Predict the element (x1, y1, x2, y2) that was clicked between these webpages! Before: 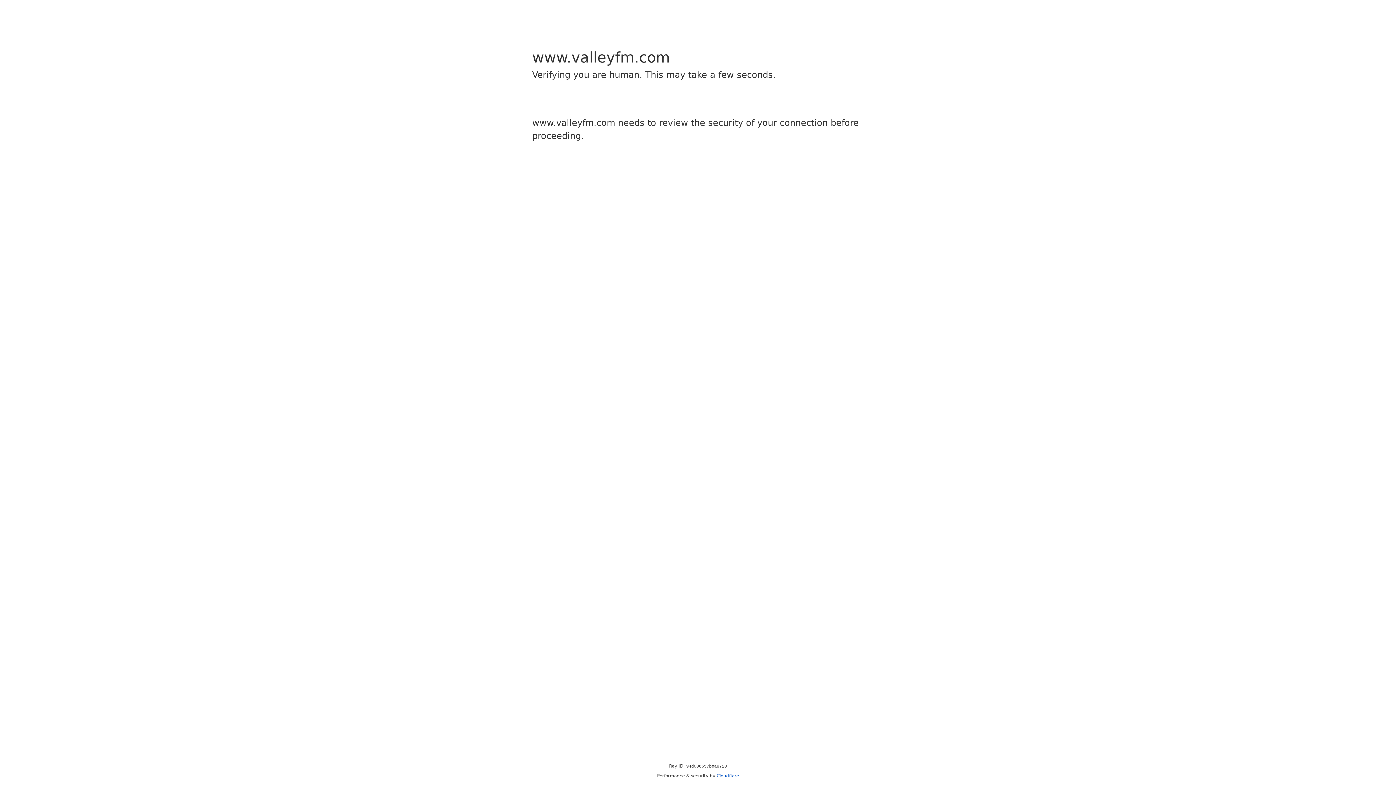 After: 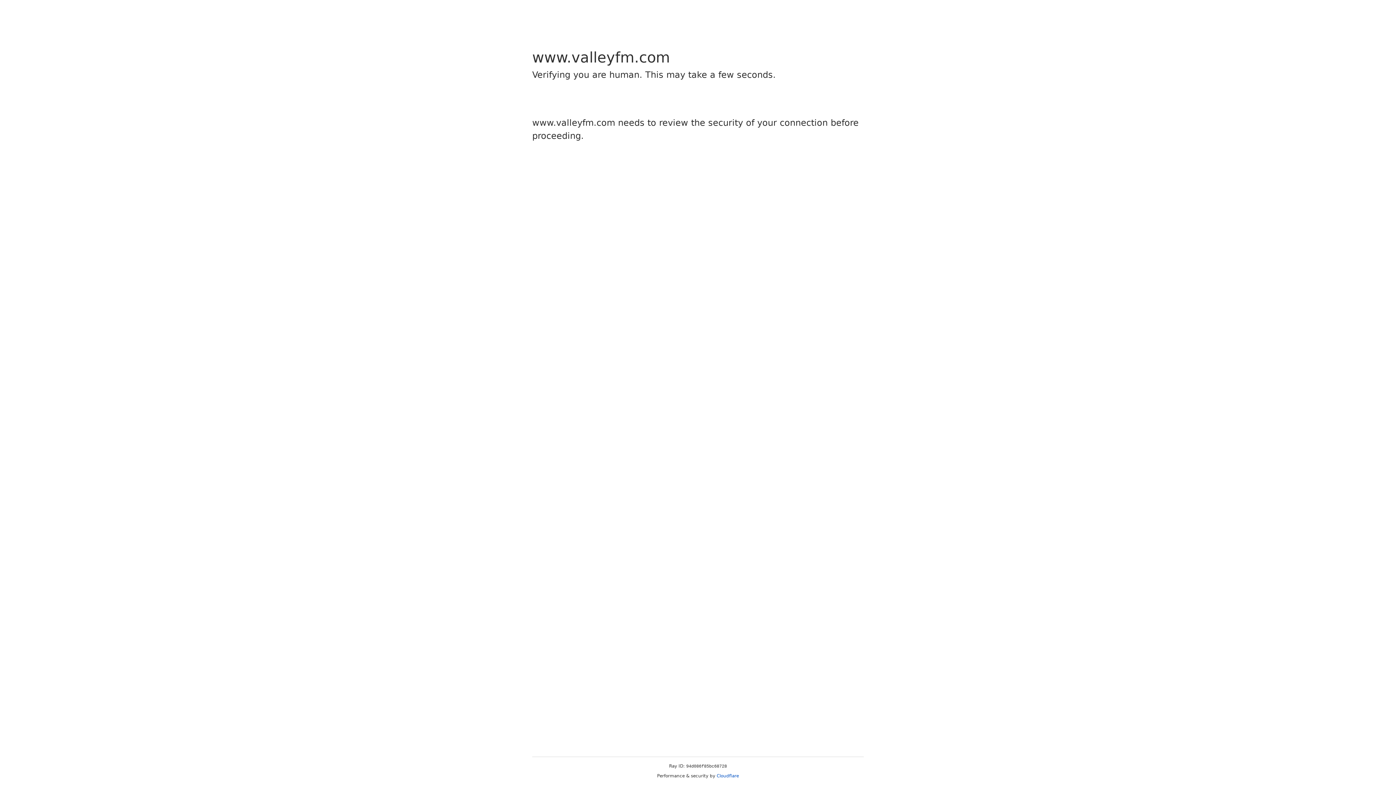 Action: label: Cloudflare bbox: (716, 773, 739, 778)